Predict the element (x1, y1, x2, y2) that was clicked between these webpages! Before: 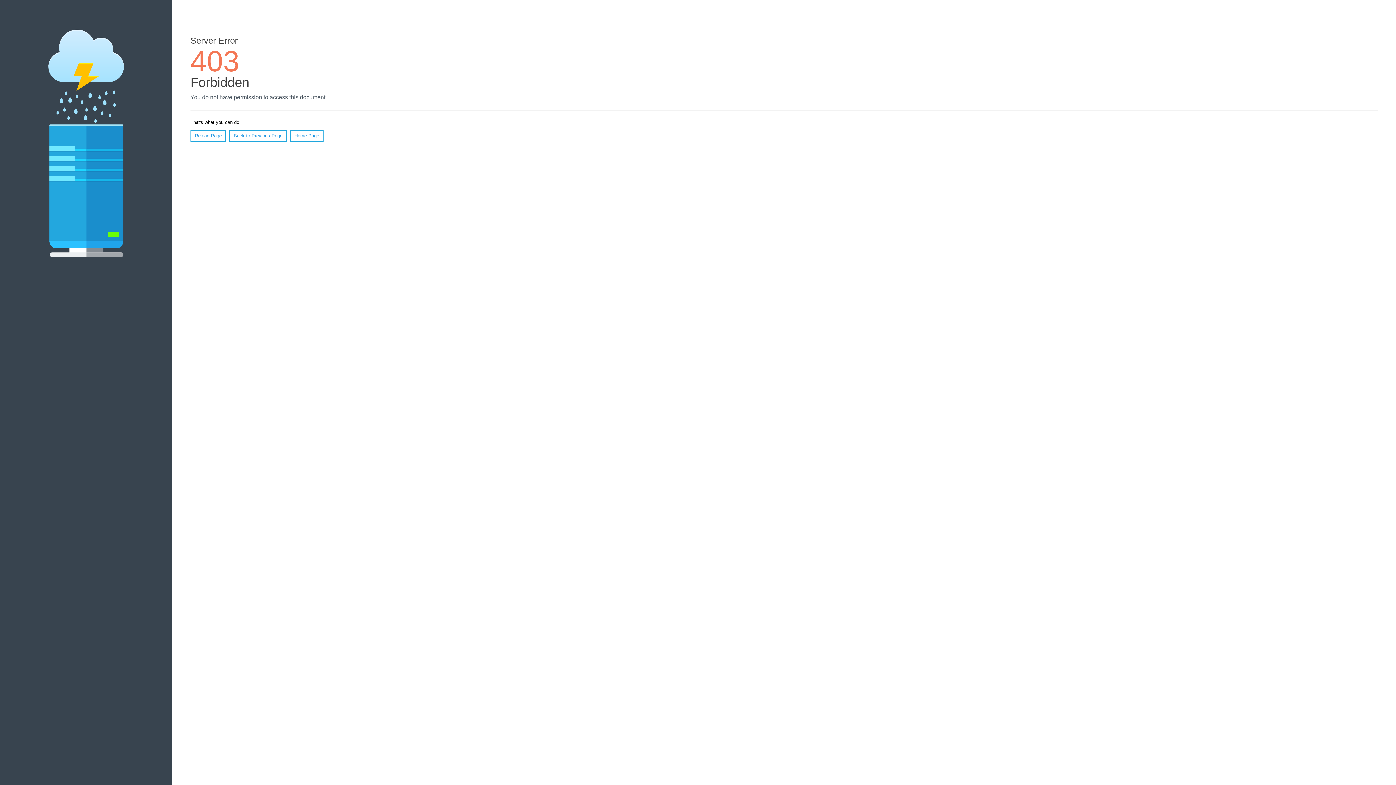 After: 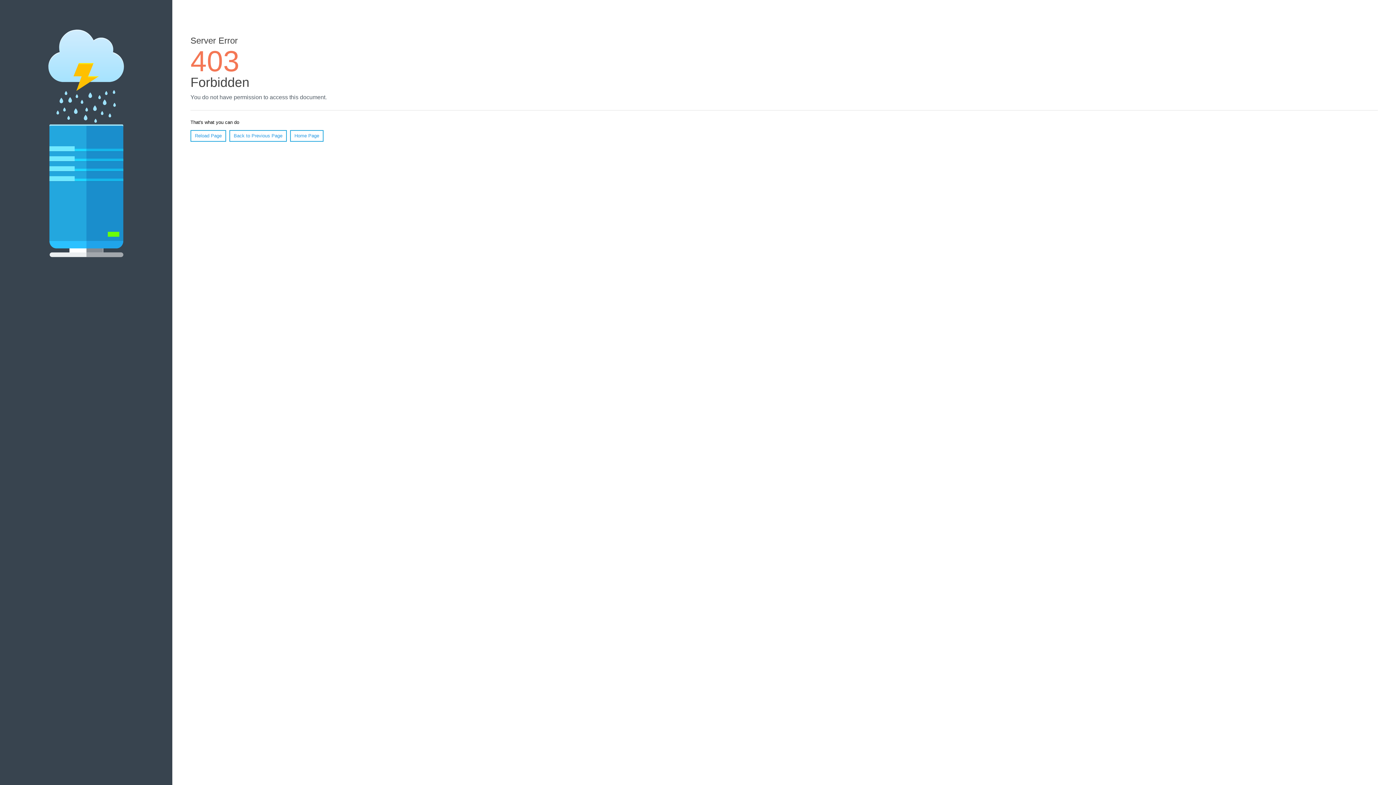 Action: bbox: (290, 130, 323, 141) label: Home Page